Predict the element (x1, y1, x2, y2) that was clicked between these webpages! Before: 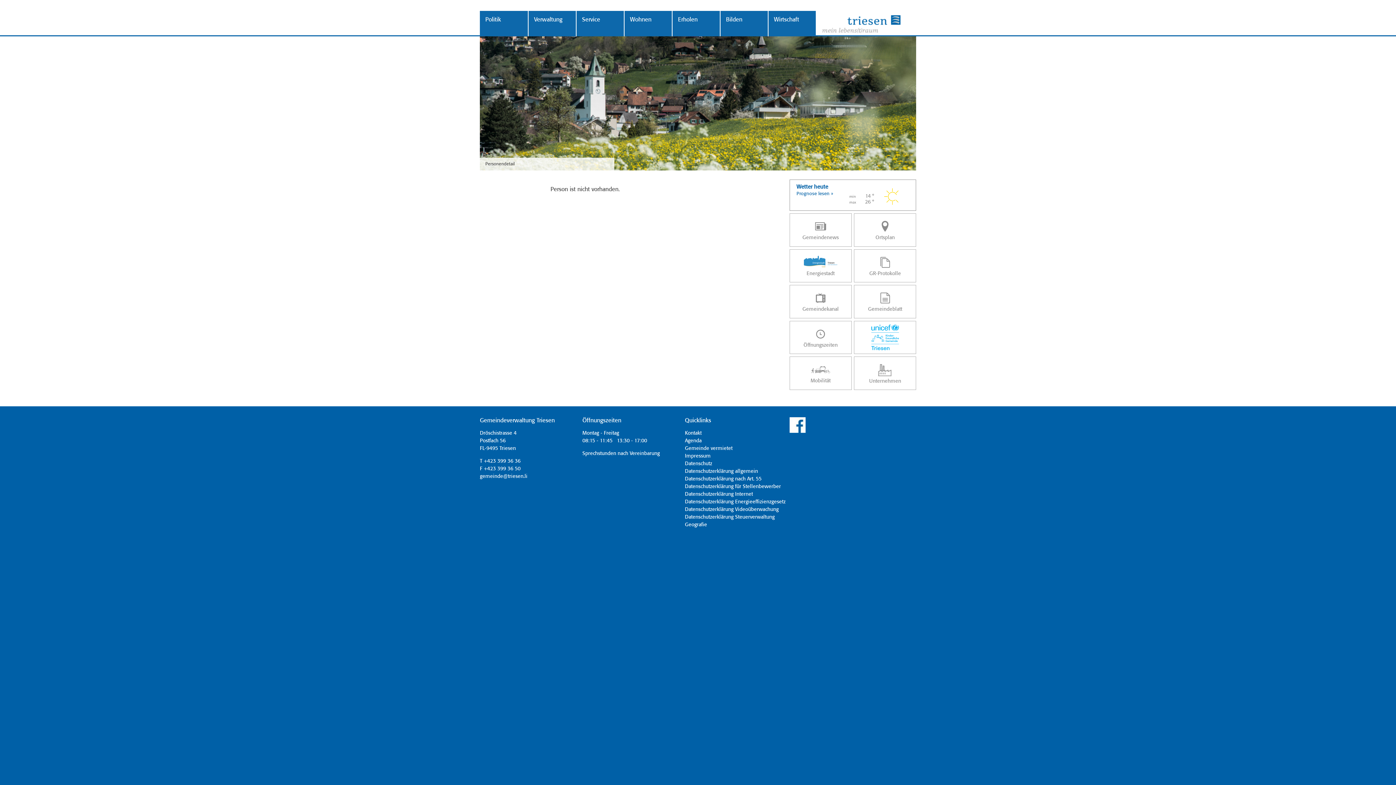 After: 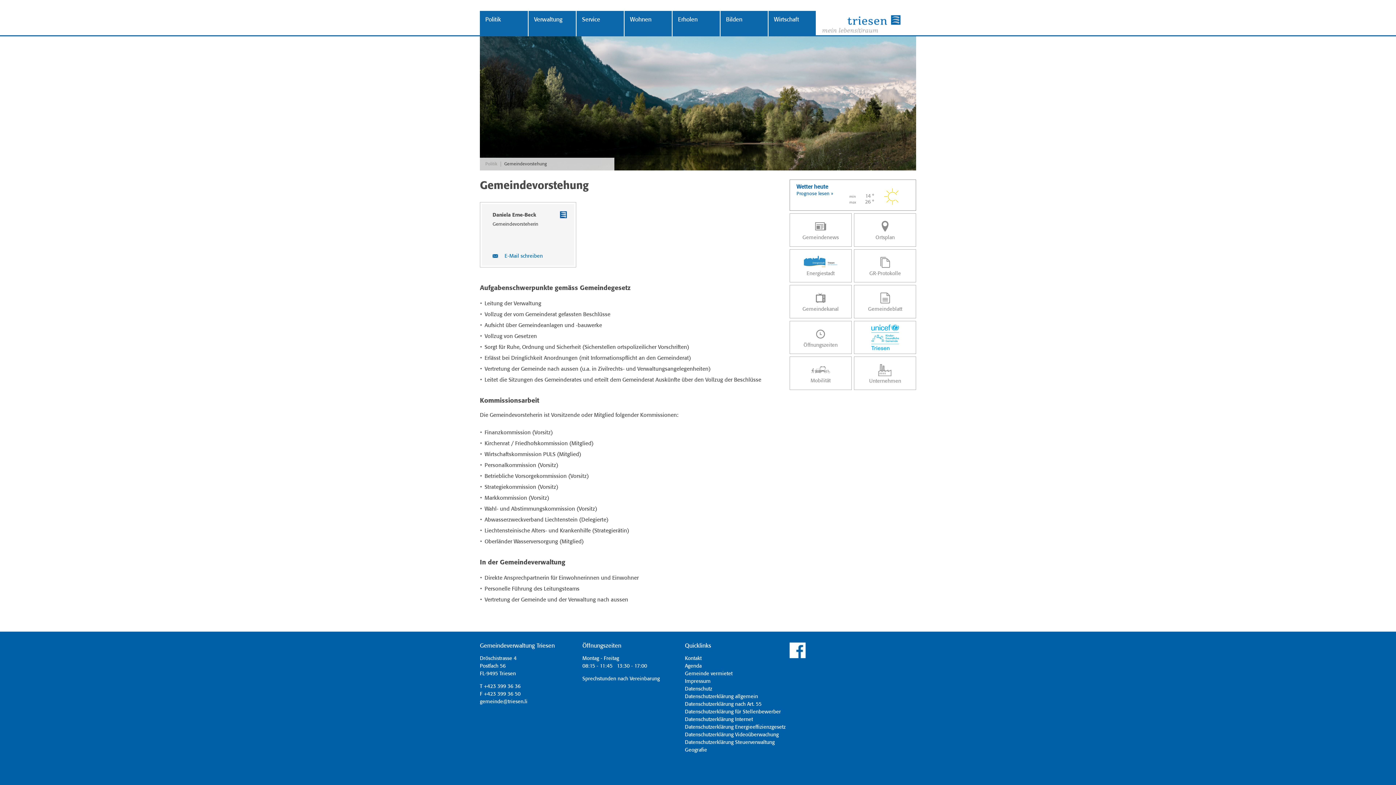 Action: label: Politik bbox: (485, 16, 522, 23)